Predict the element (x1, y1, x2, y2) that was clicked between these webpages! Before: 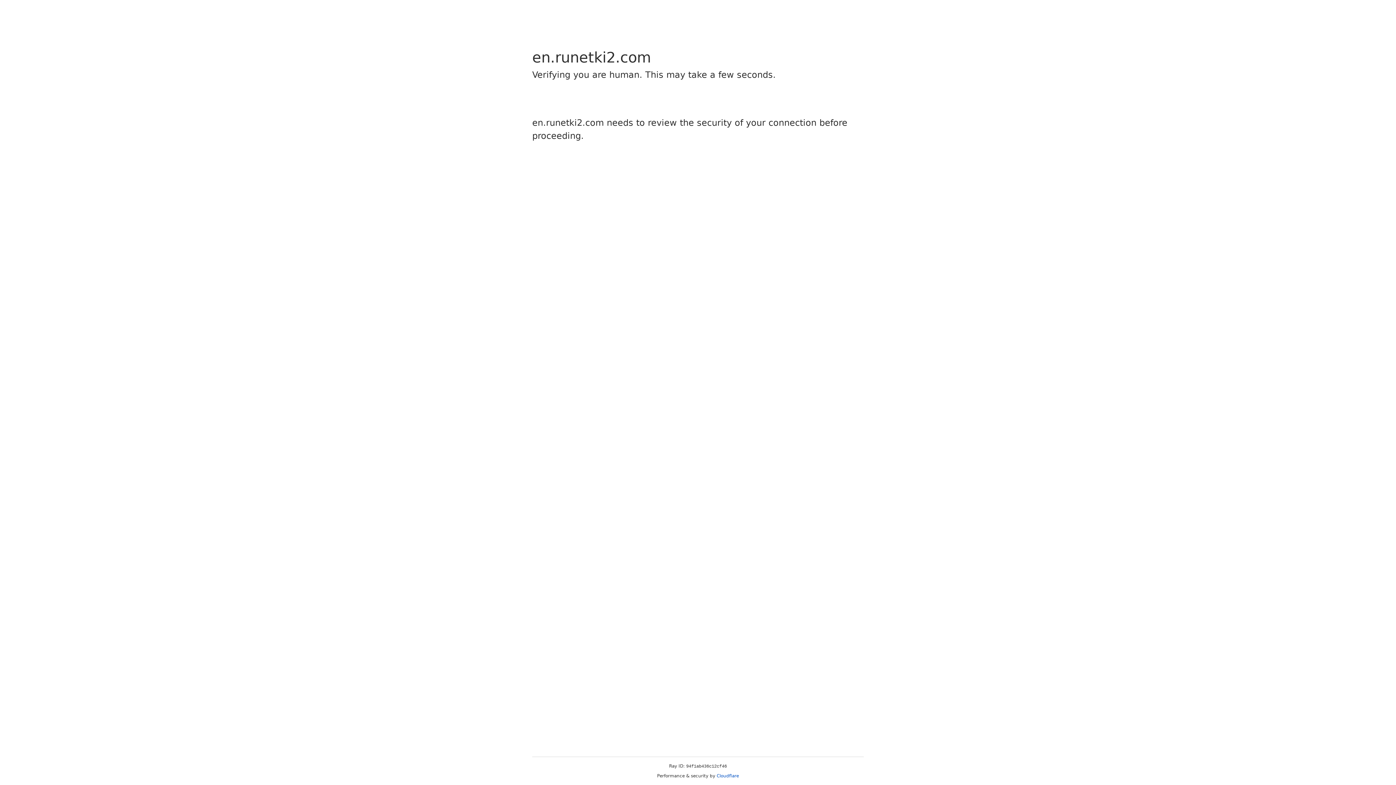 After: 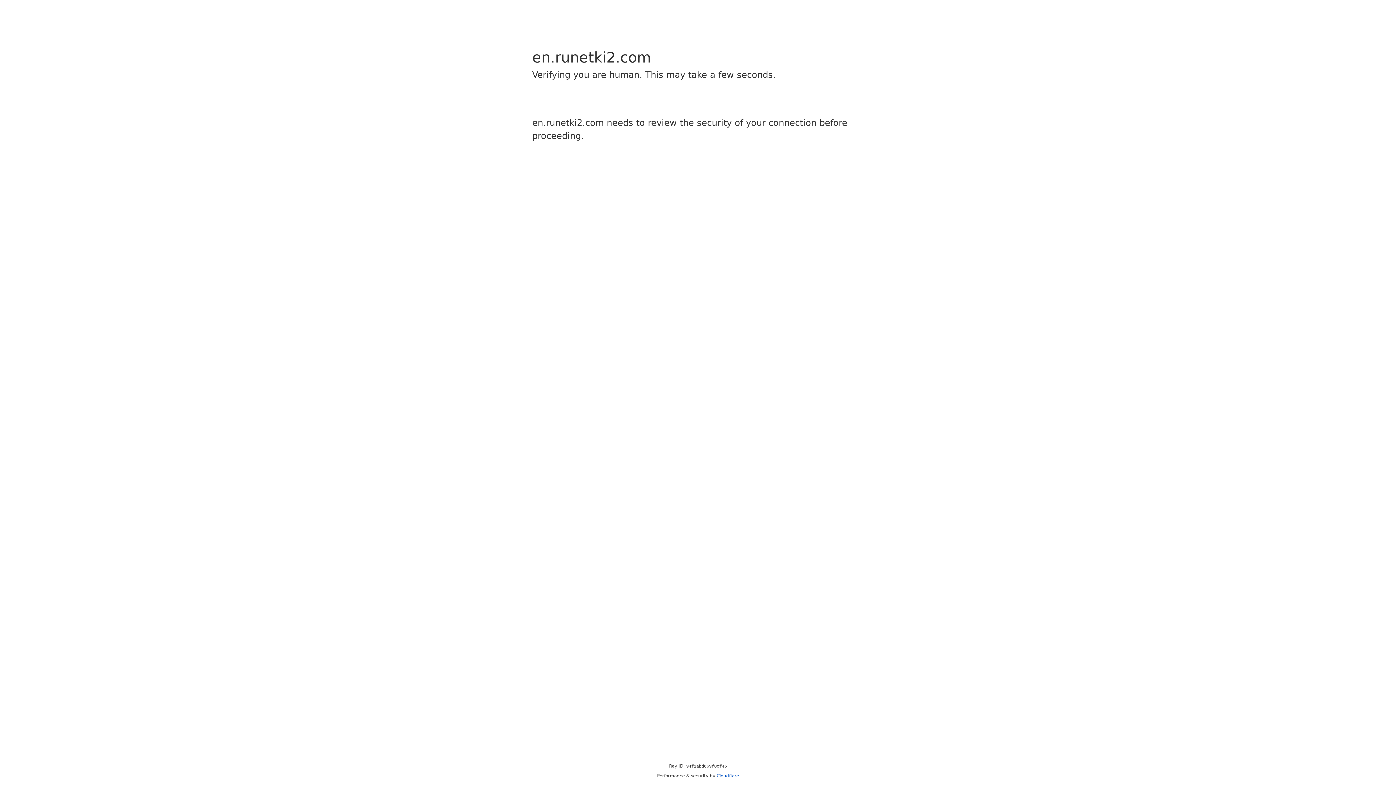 Action: label: Cloudflare bbox: (716, 773, 739, 778)